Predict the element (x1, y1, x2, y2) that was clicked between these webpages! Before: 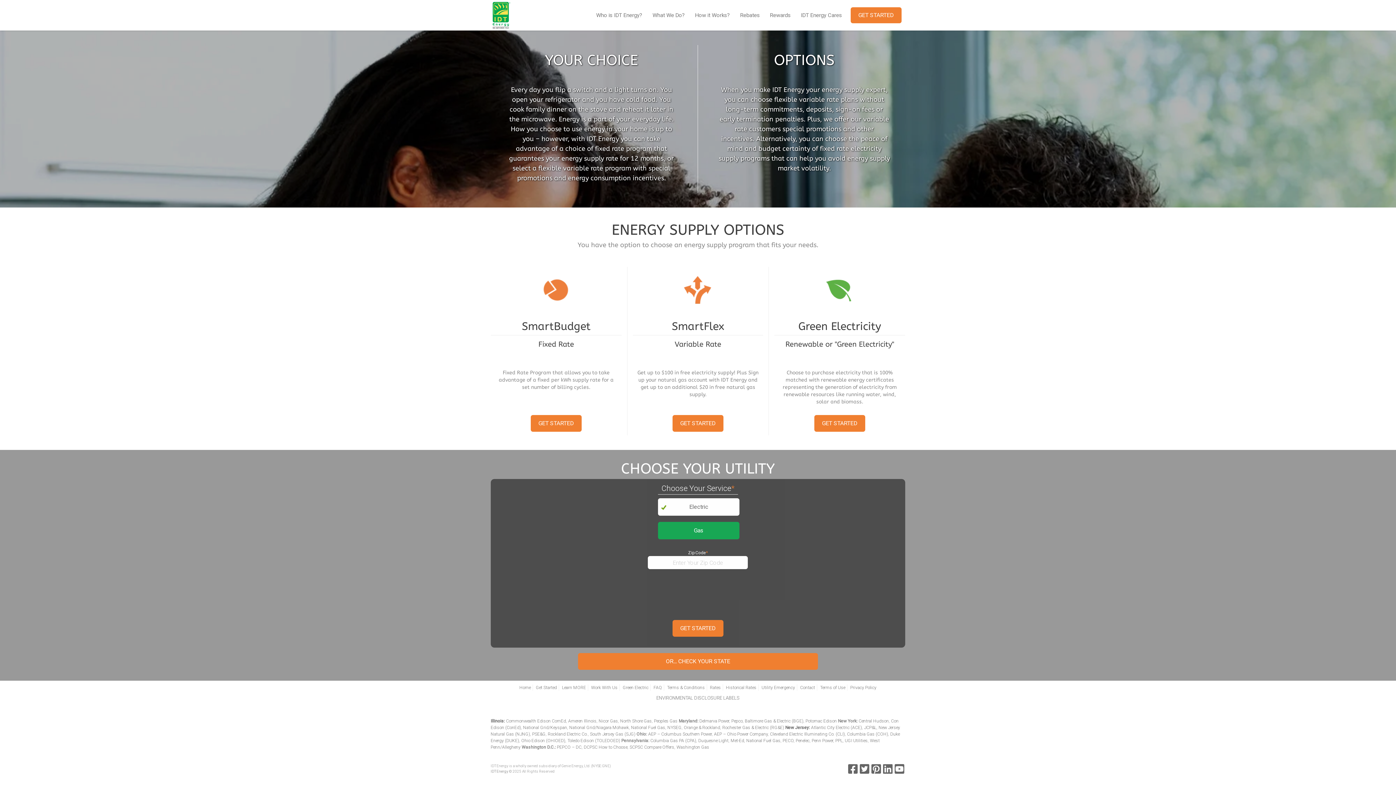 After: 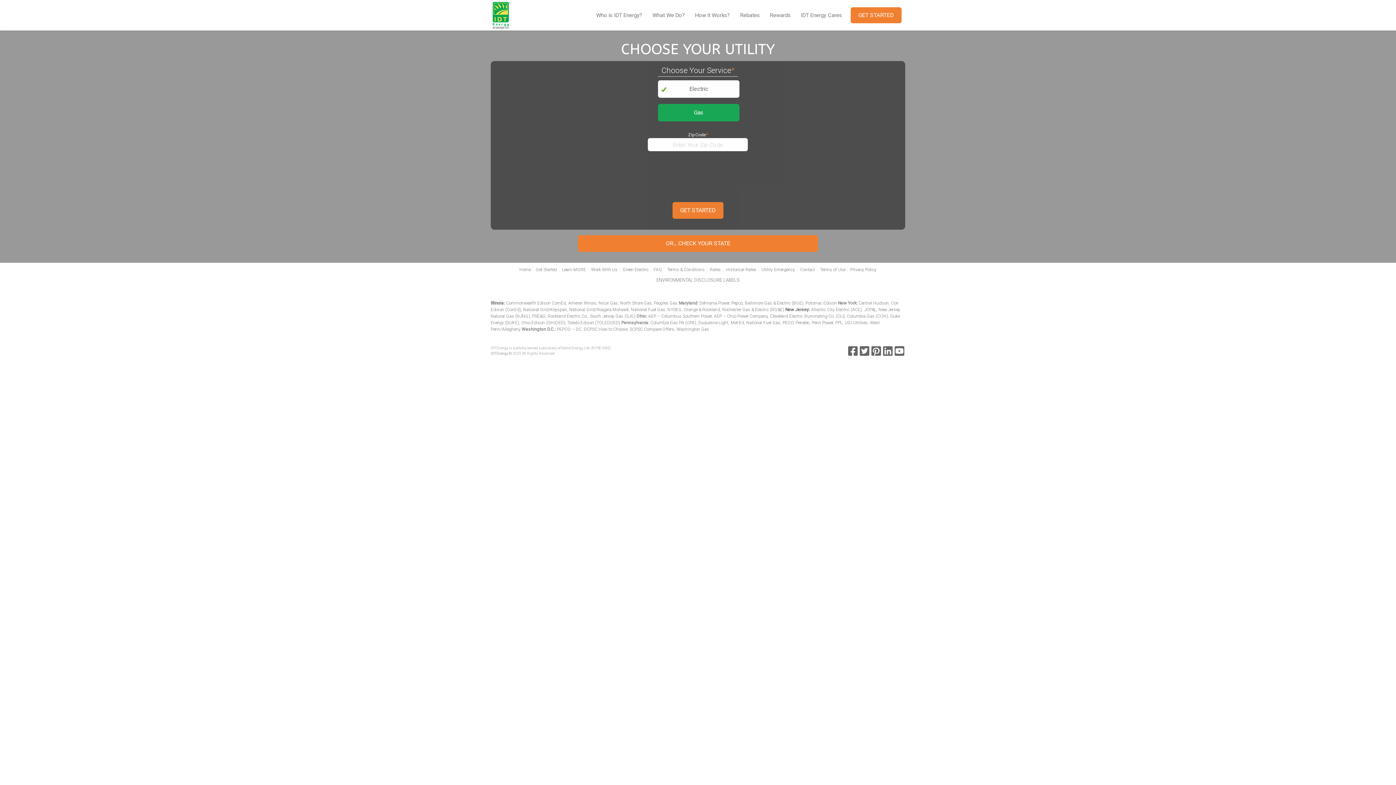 Action: bbox: (672, 415, 723, 431) label: GET STARTED